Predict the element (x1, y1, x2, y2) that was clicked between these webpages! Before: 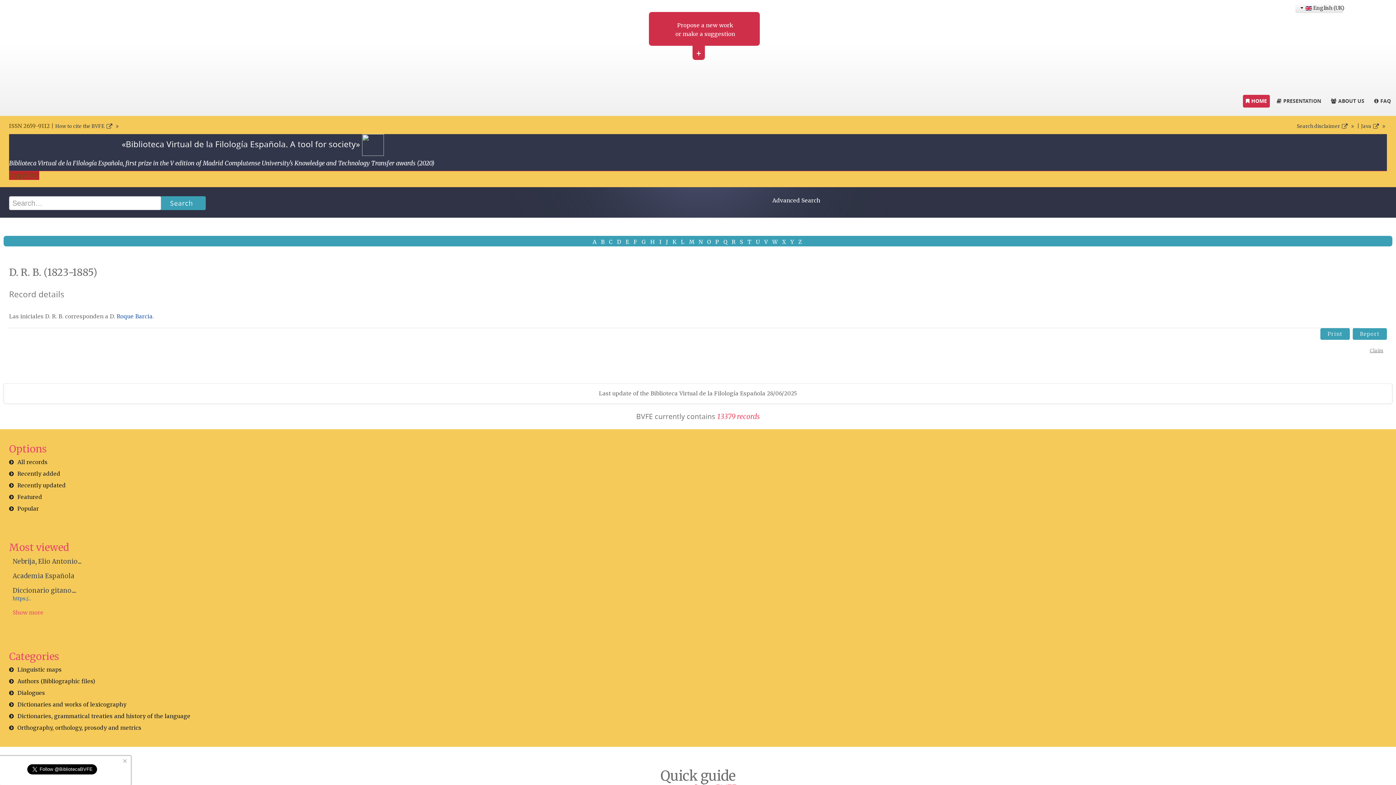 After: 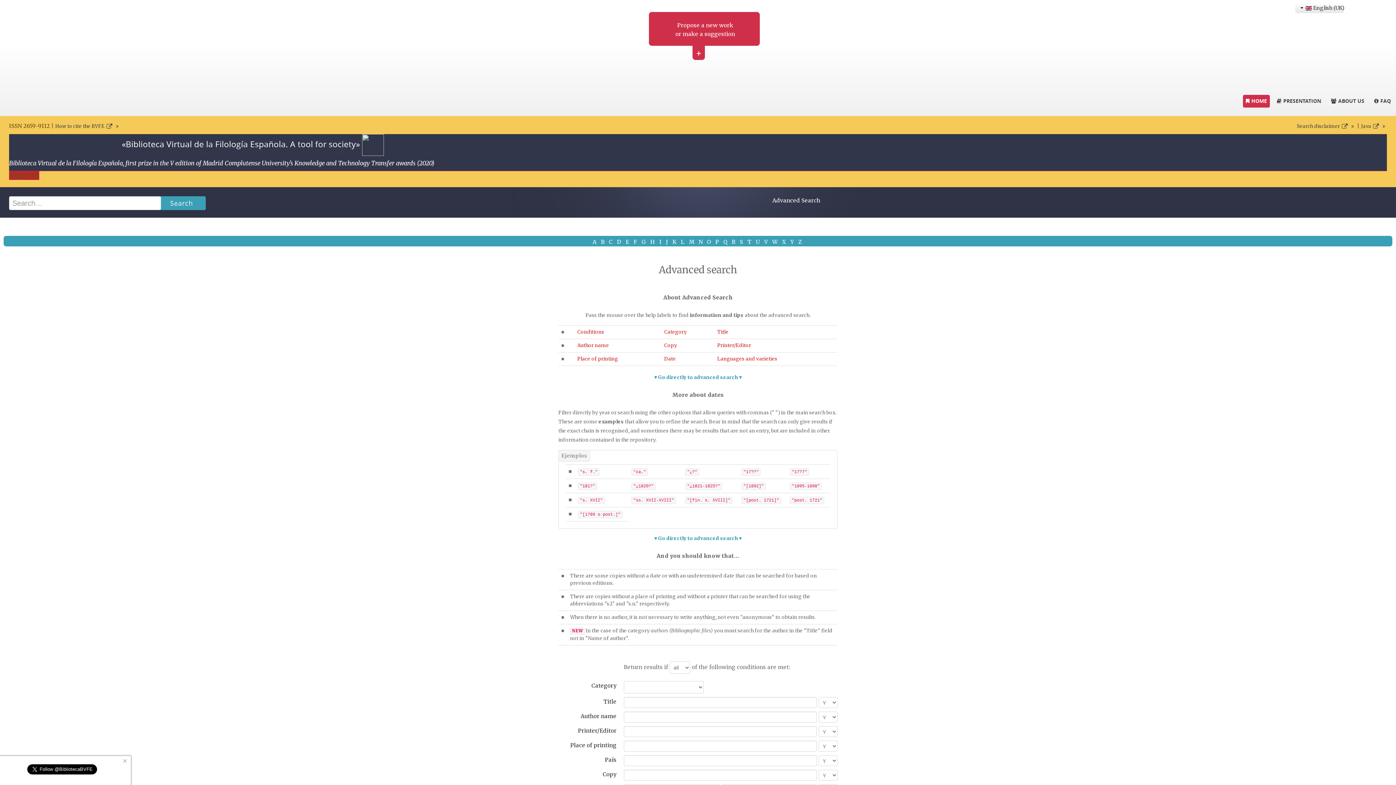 Action: label: Advanced Search bbox: (772, 197, 820, 204)